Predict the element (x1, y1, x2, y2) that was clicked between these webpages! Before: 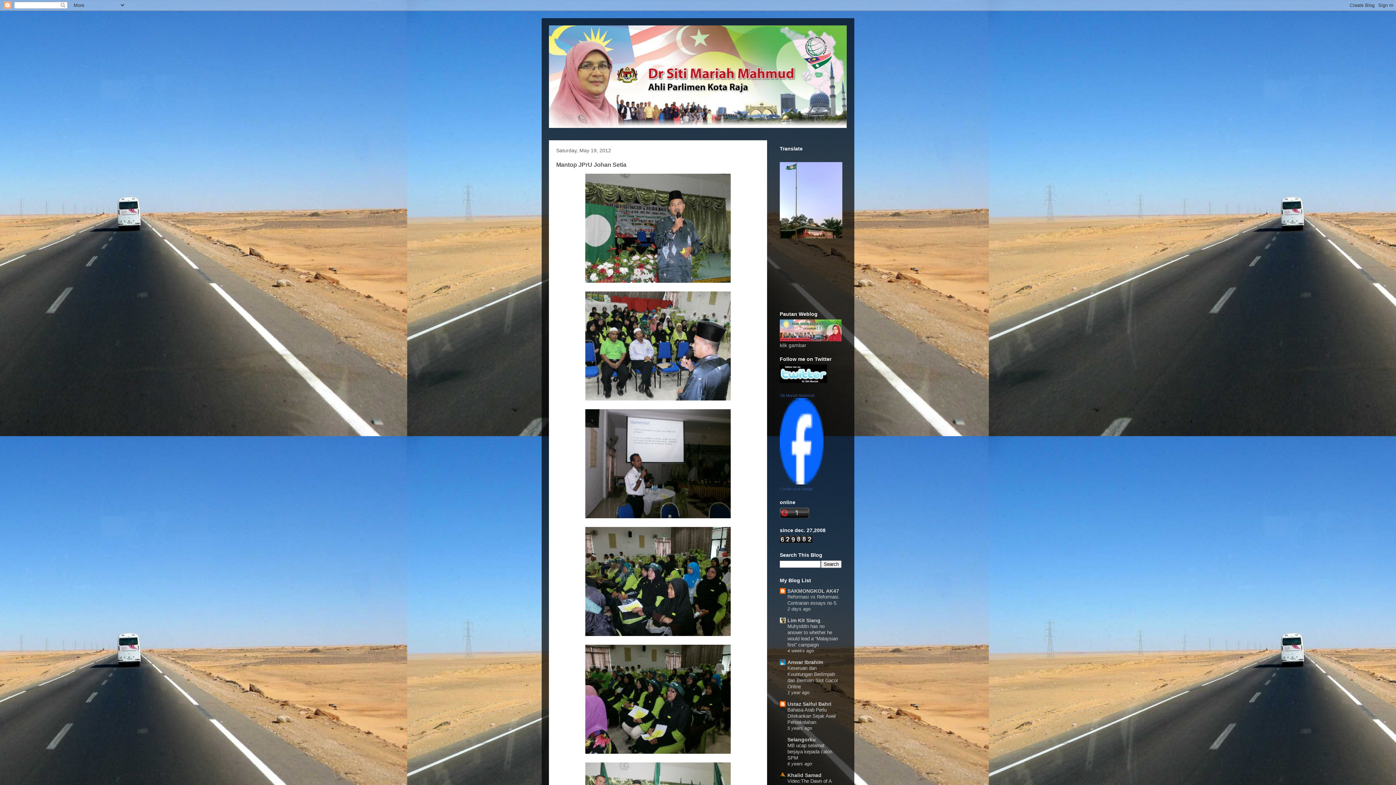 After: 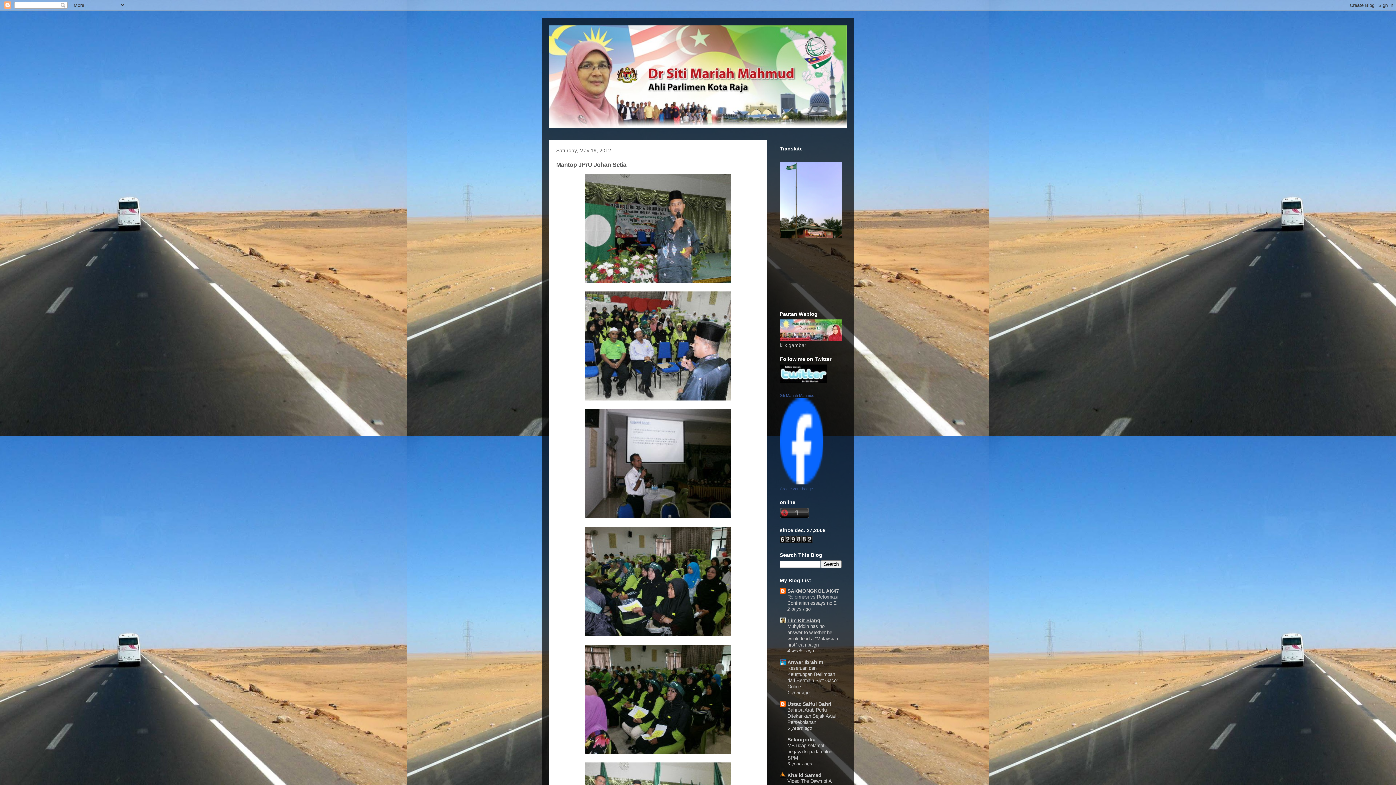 Action: bbox: (787, 617, 820, 623) label: Lim Kit Siang